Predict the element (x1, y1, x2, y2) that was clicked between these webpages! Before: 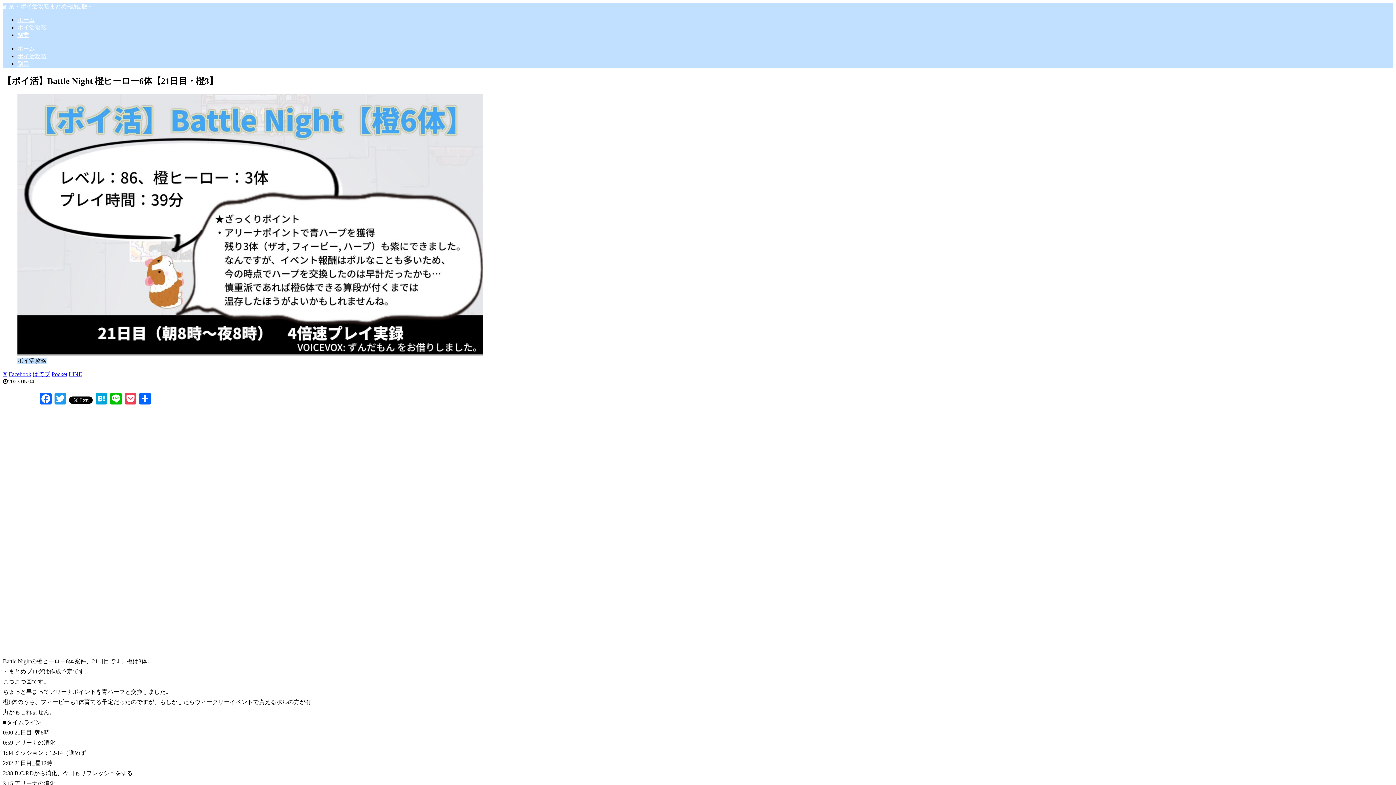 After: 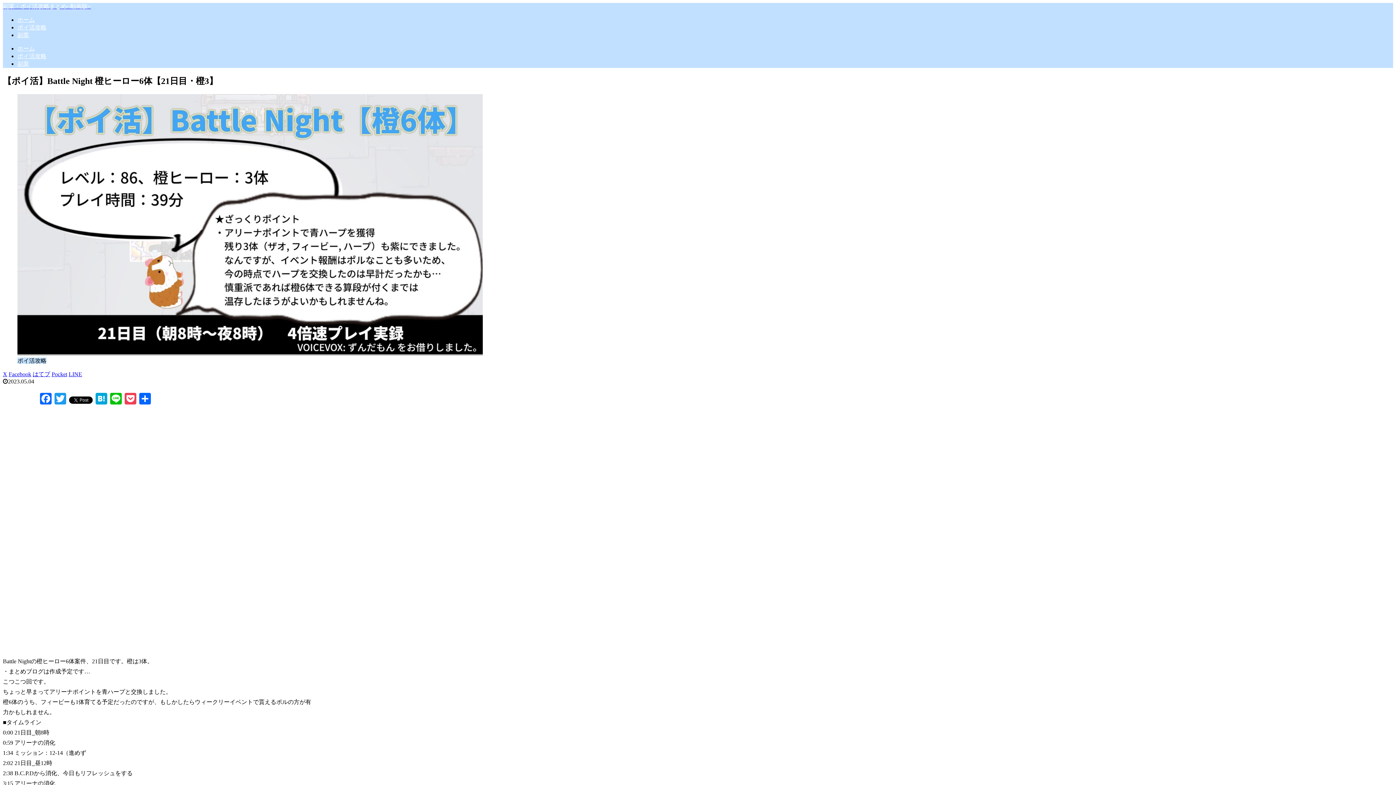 Action: label: はてブでブックマーク bbox: (32, 371, 50, 377)